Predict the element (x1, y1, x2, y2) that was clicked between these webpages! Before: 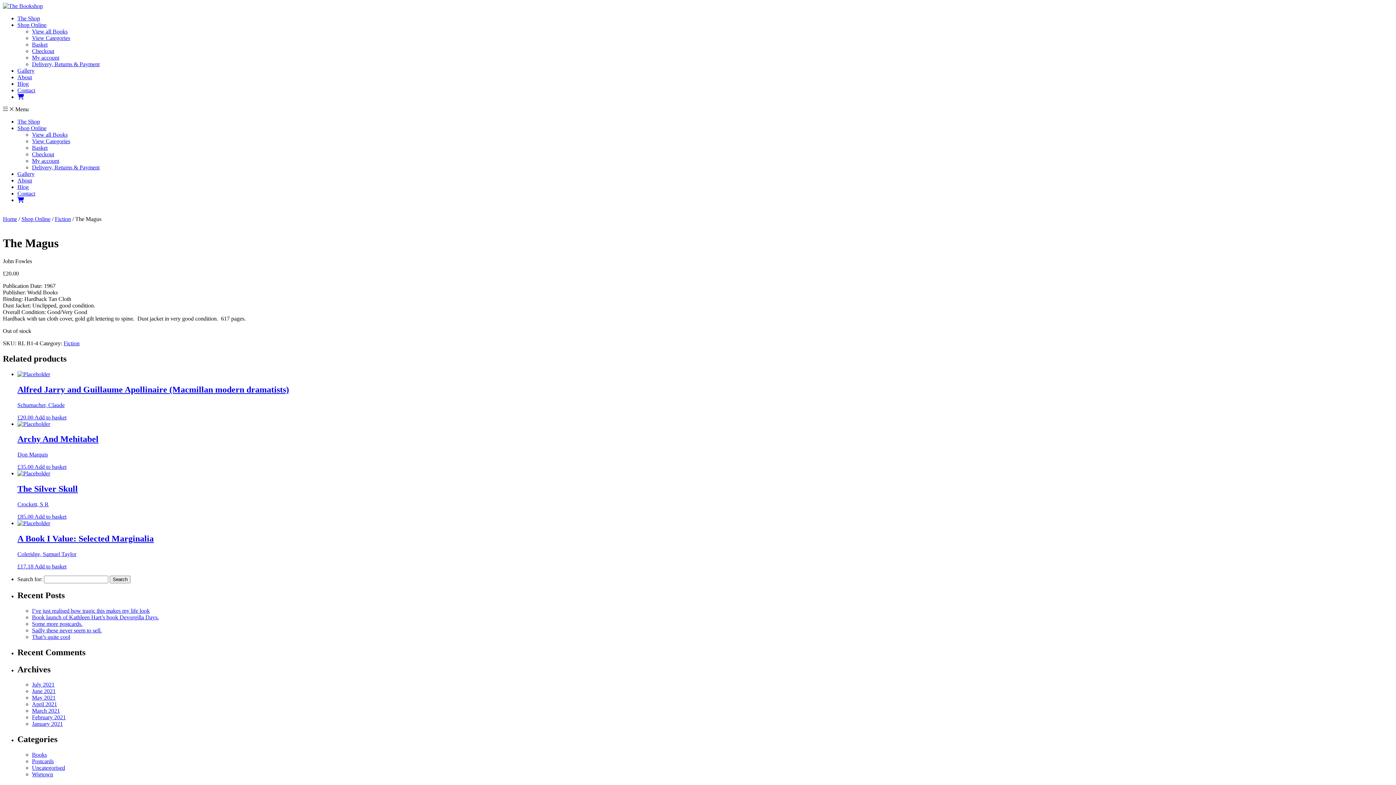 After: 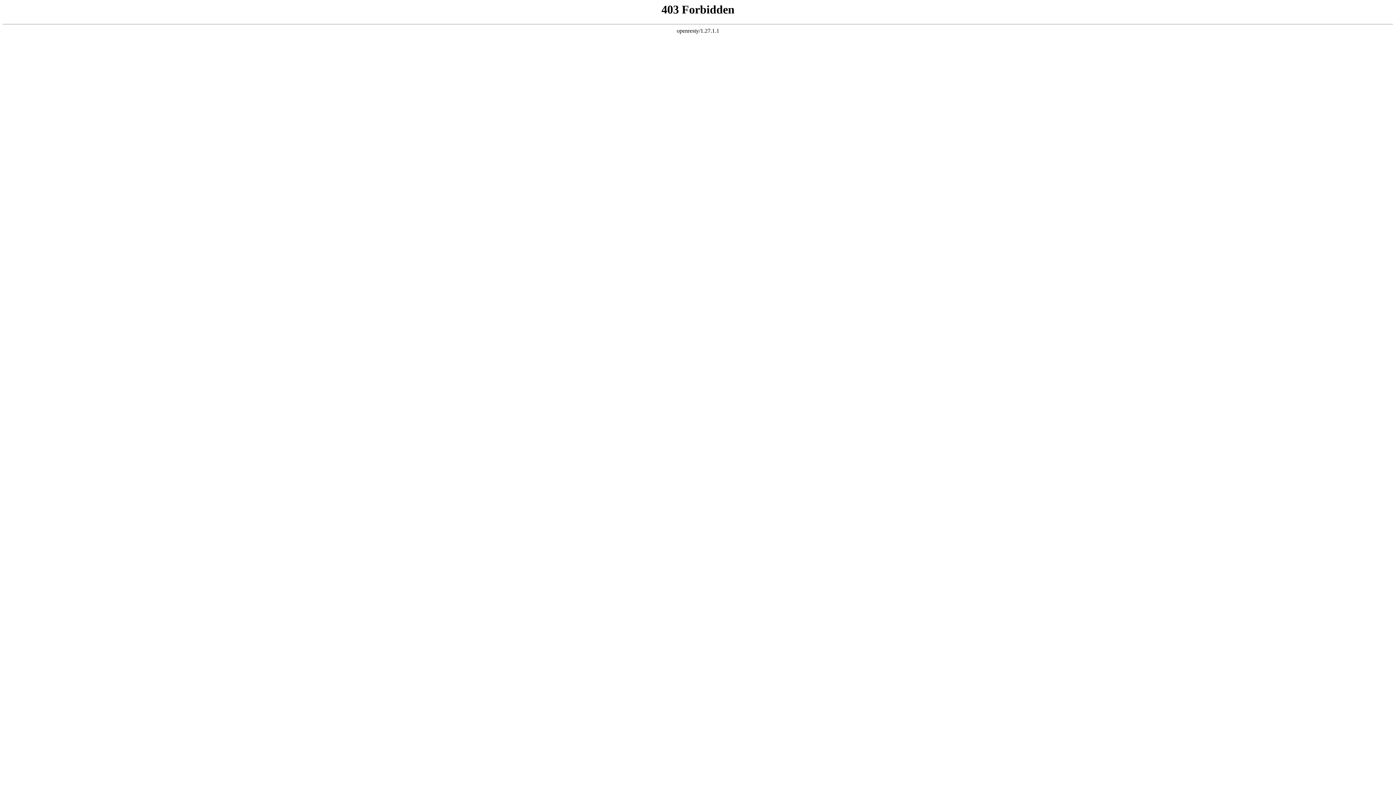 Action: bbox: (32, 151, 54, 157) label: Checkout